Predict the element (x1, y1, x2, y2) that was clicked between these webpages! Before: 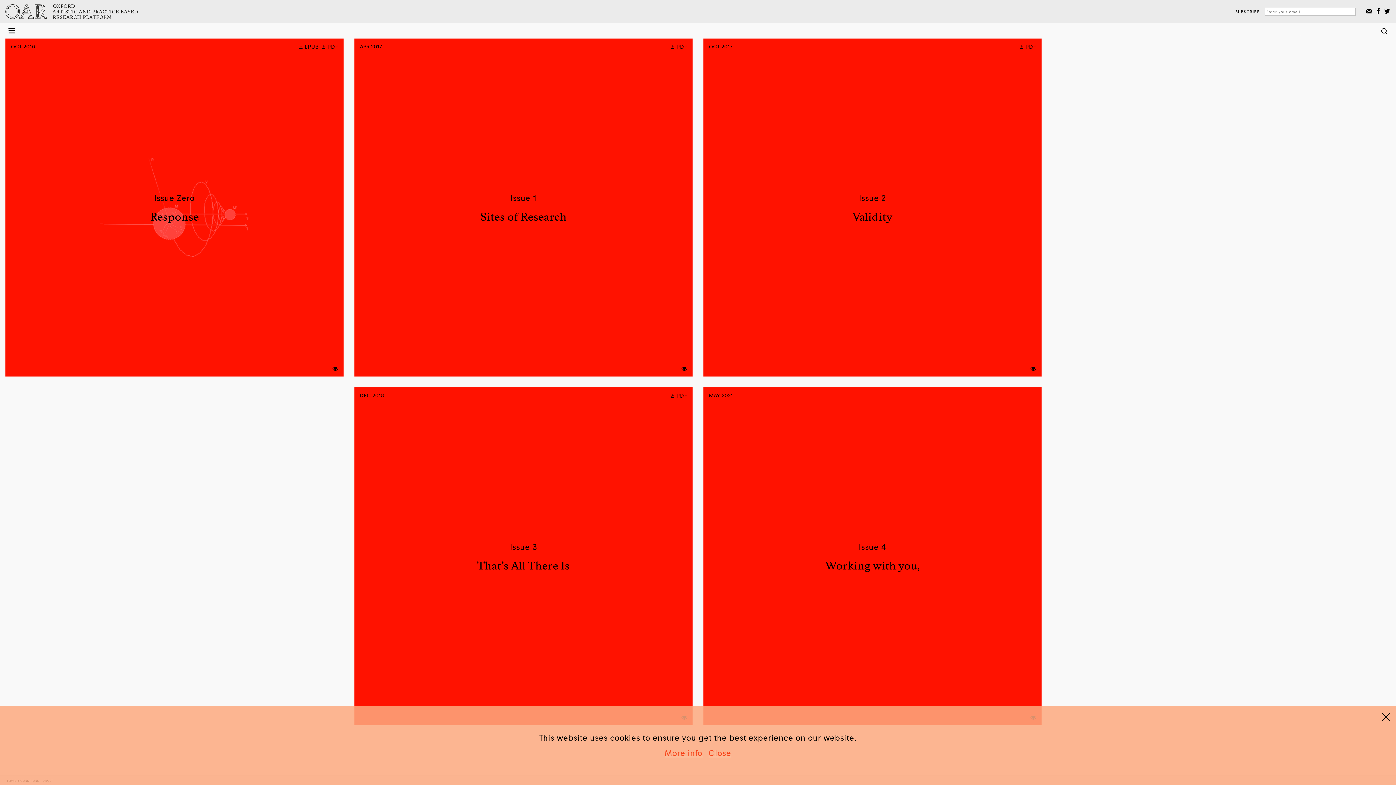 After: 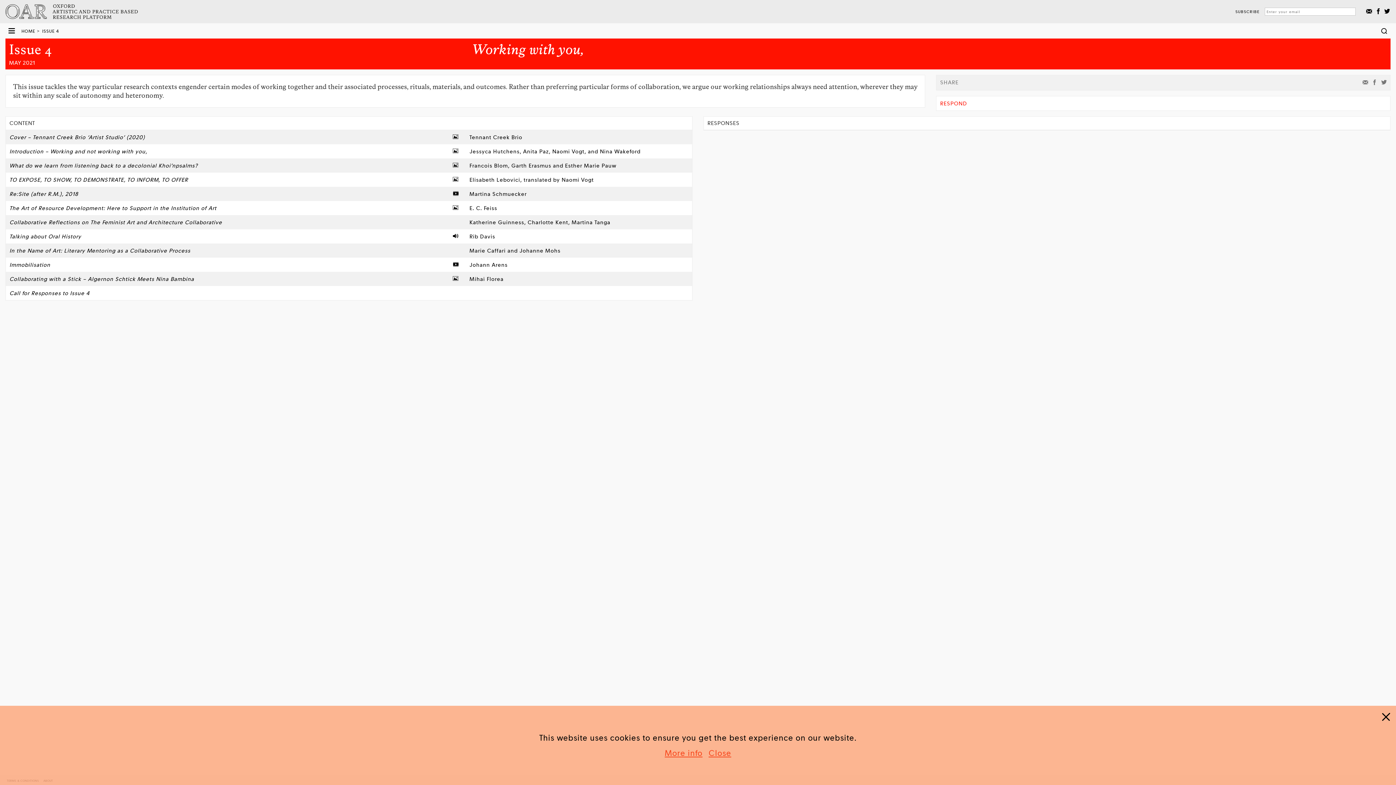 Action: bbox: (703, 387, 1041, 843) label: Issue 4
Working with you,

Francois Blom, Garth Erasmus & Esther Marie Pauw
Elisabeth Lebovici
translated by Naomi Vogt
Martina Schmuecker
E.C. Feiss
Katherine Guinness, Charlotte Kent & Martina Tanga
Rib Davis
Marie Caffari & Johanne Mohs
Jessica Sarah Rinland
Johann Arens
Mihai Florea